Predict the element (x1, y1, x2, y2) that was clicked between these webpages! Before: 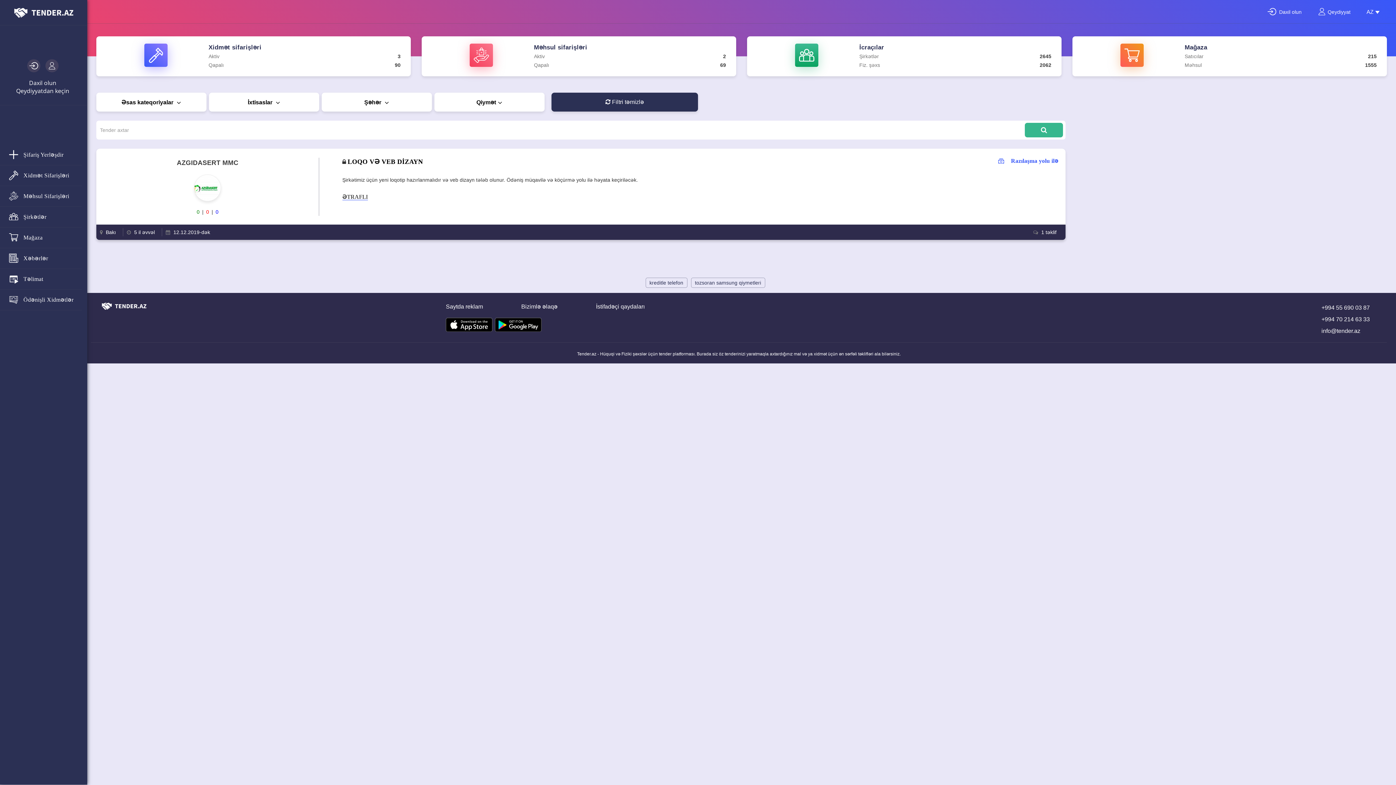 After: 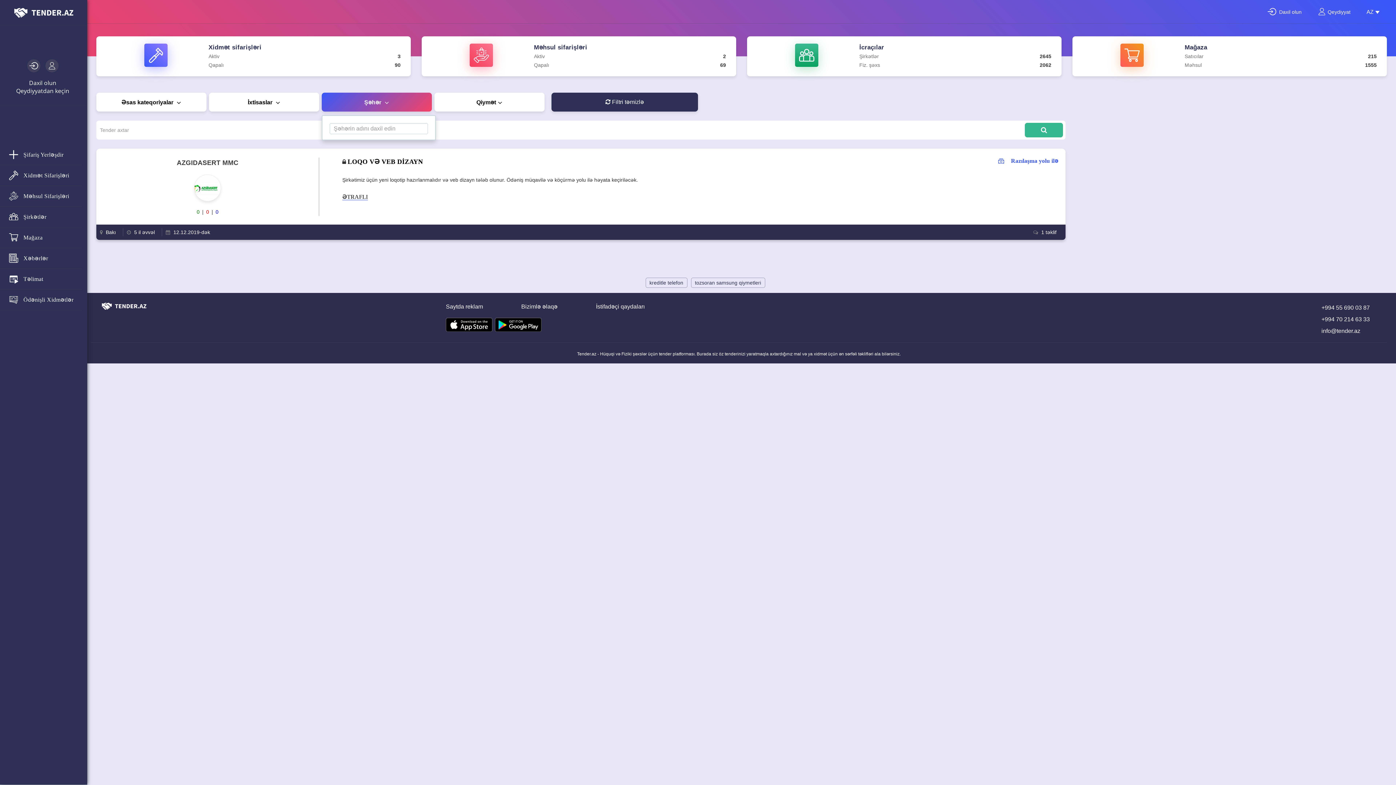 Action: label: Şəhər  bbox: (321, 92, 432, 111)